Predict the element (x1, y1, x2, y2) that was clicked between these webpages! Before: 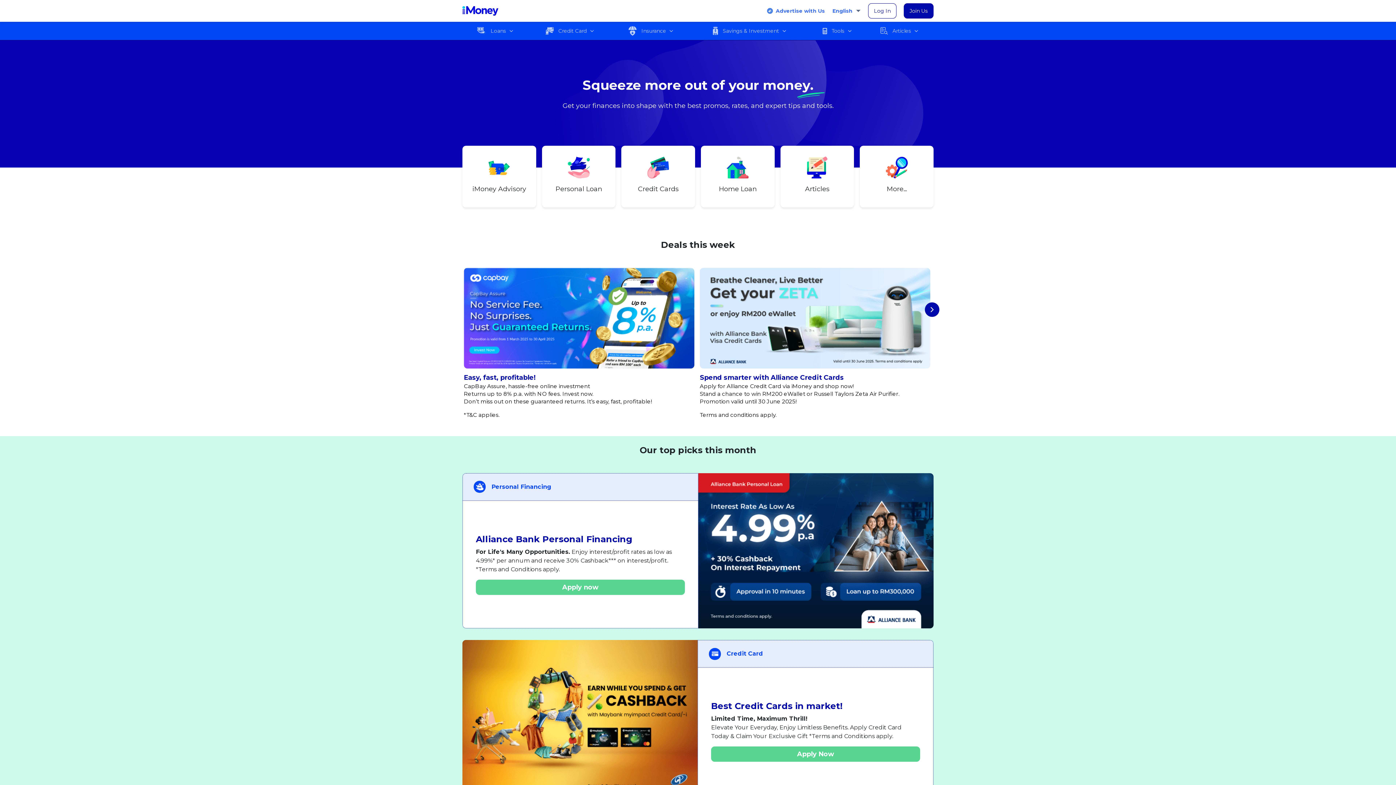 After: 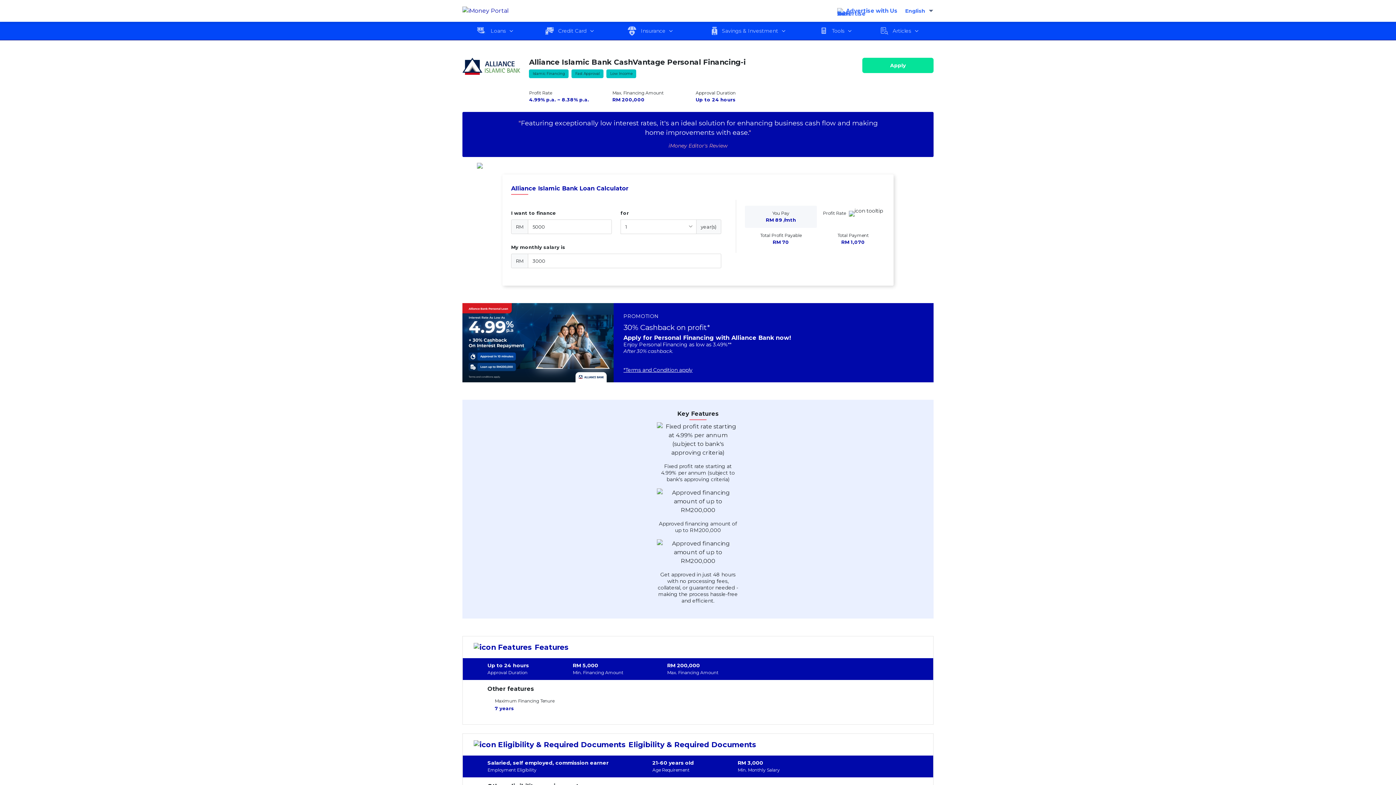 Action: label: Alliance Bank Personal Financing bbox: (476, 534, 632, 544)